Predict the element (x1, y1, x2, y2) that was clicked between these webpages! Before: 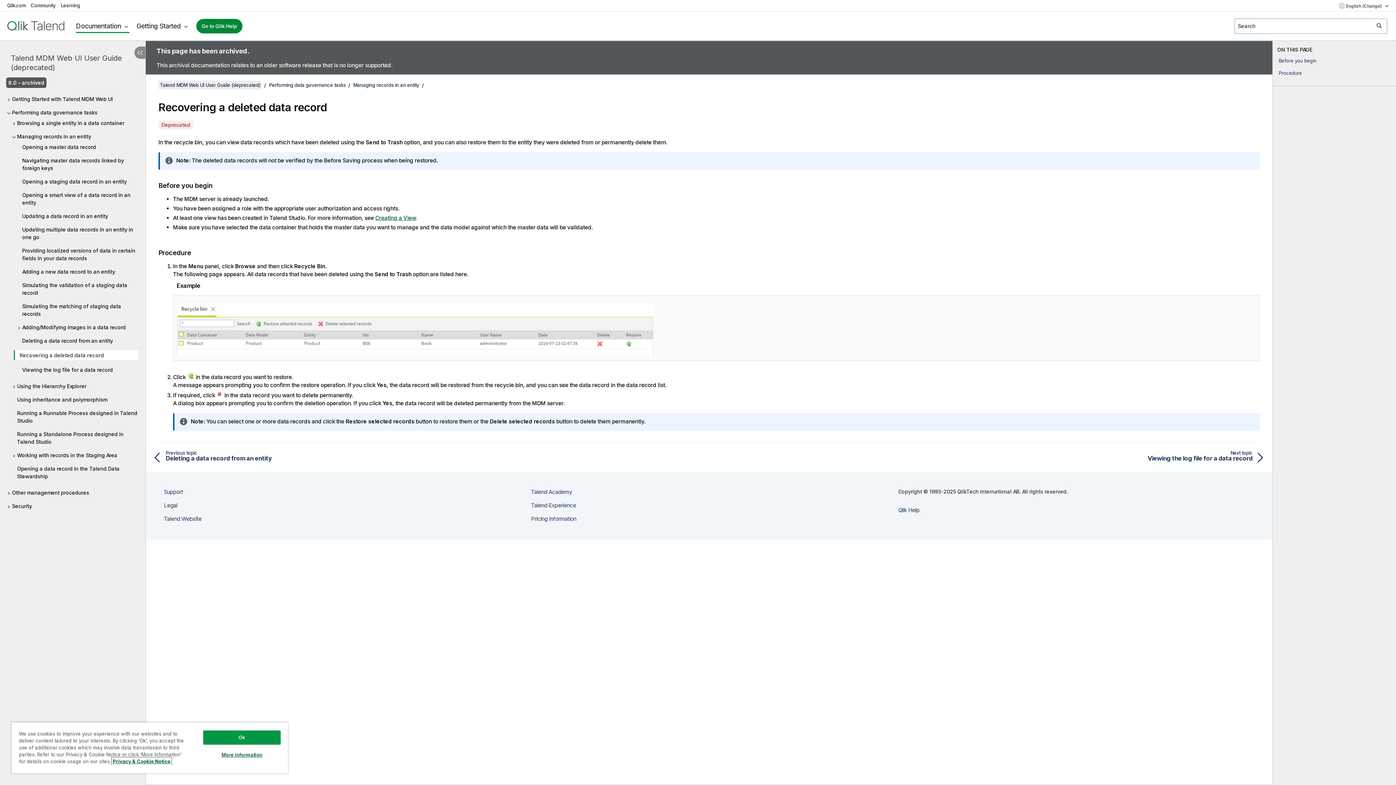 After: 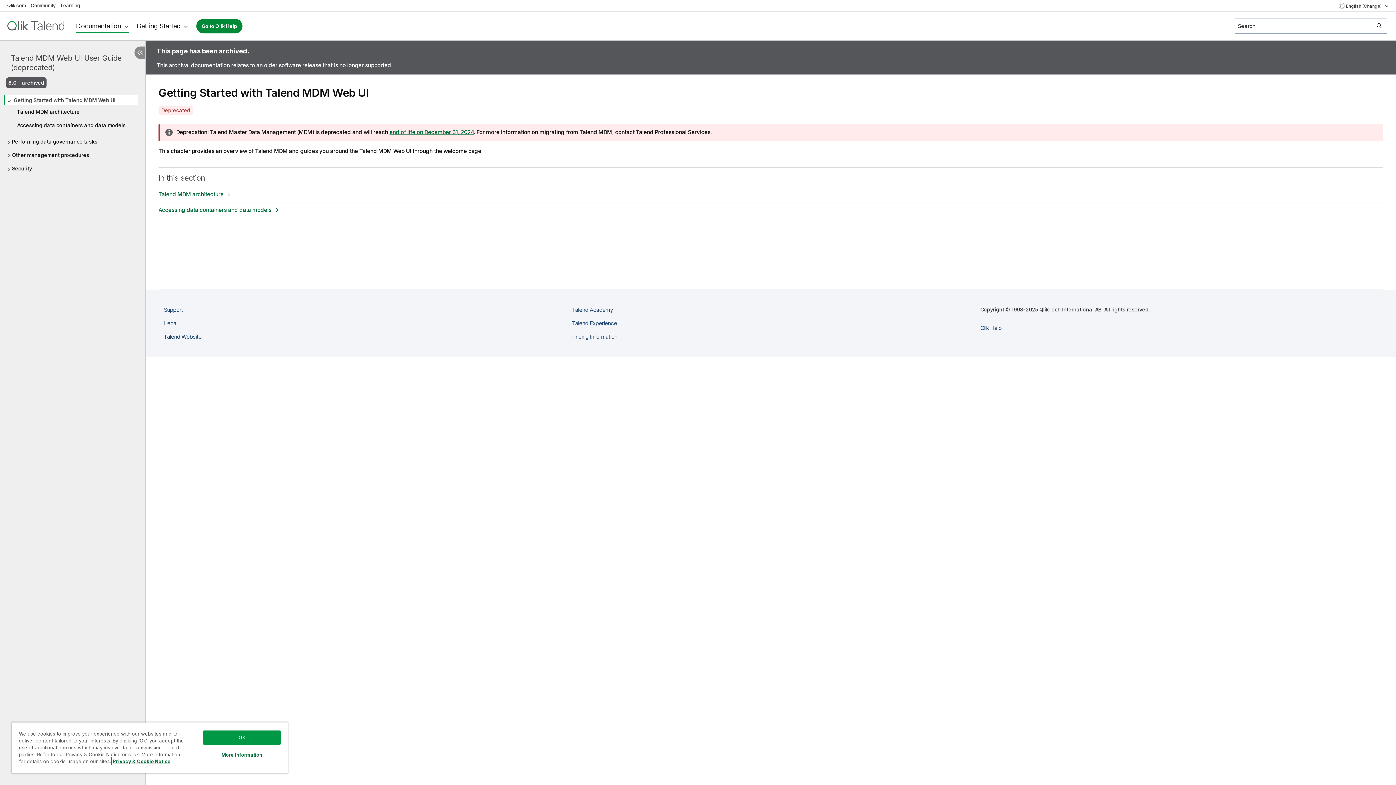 Action: label: Getting Started with Talend MDM Web UI bbox: (7, 95, 138, 102)